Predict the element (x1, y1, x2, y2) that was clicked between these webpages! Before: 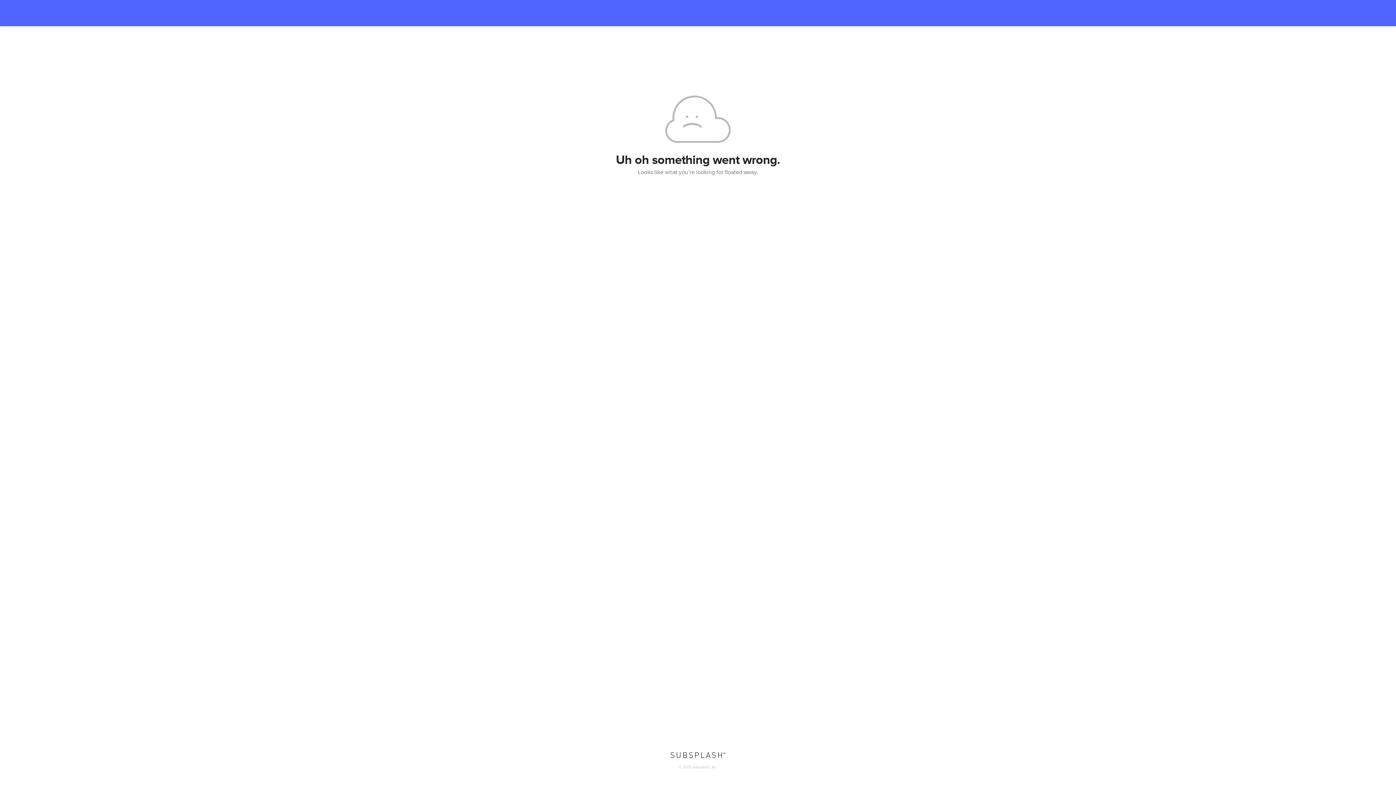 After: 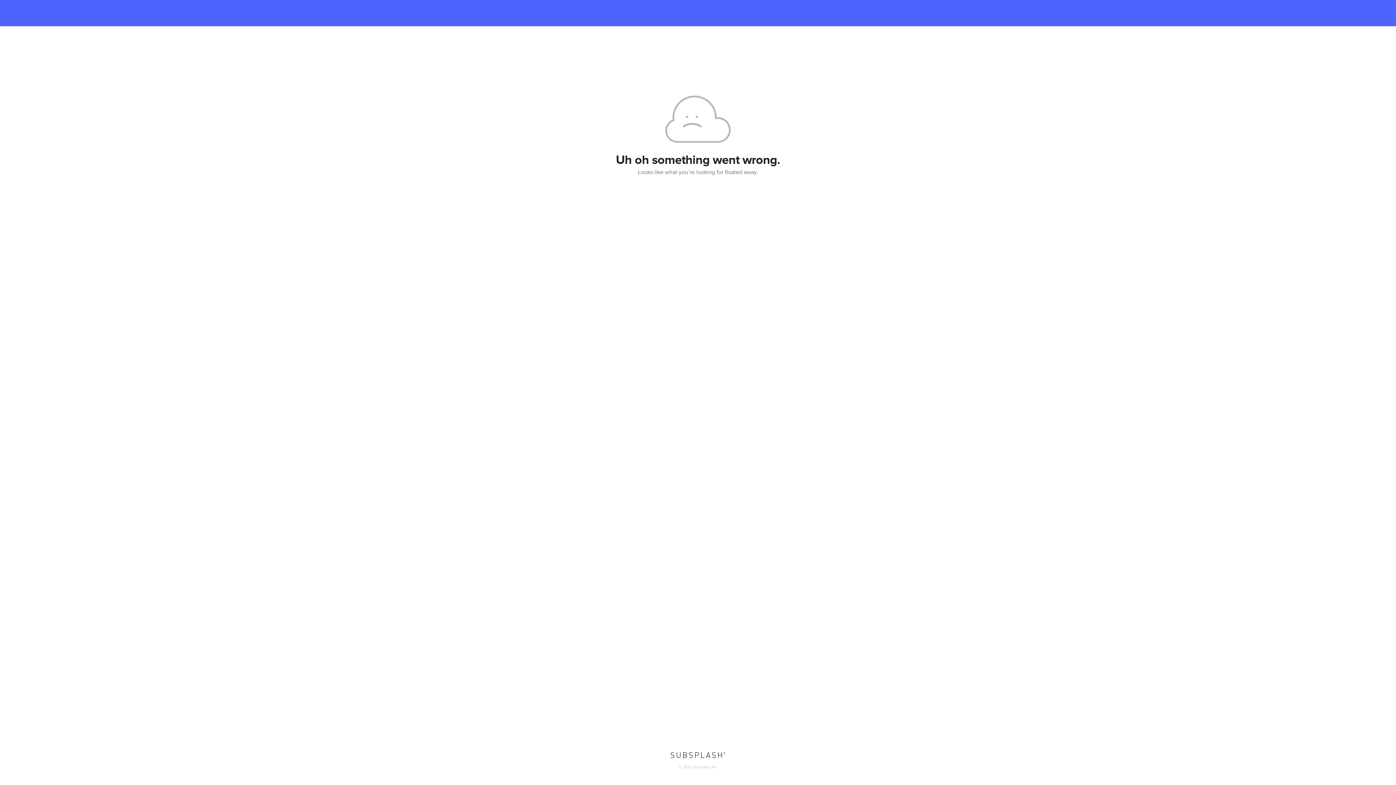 Action: bbox: (670, 752, 725, 759)